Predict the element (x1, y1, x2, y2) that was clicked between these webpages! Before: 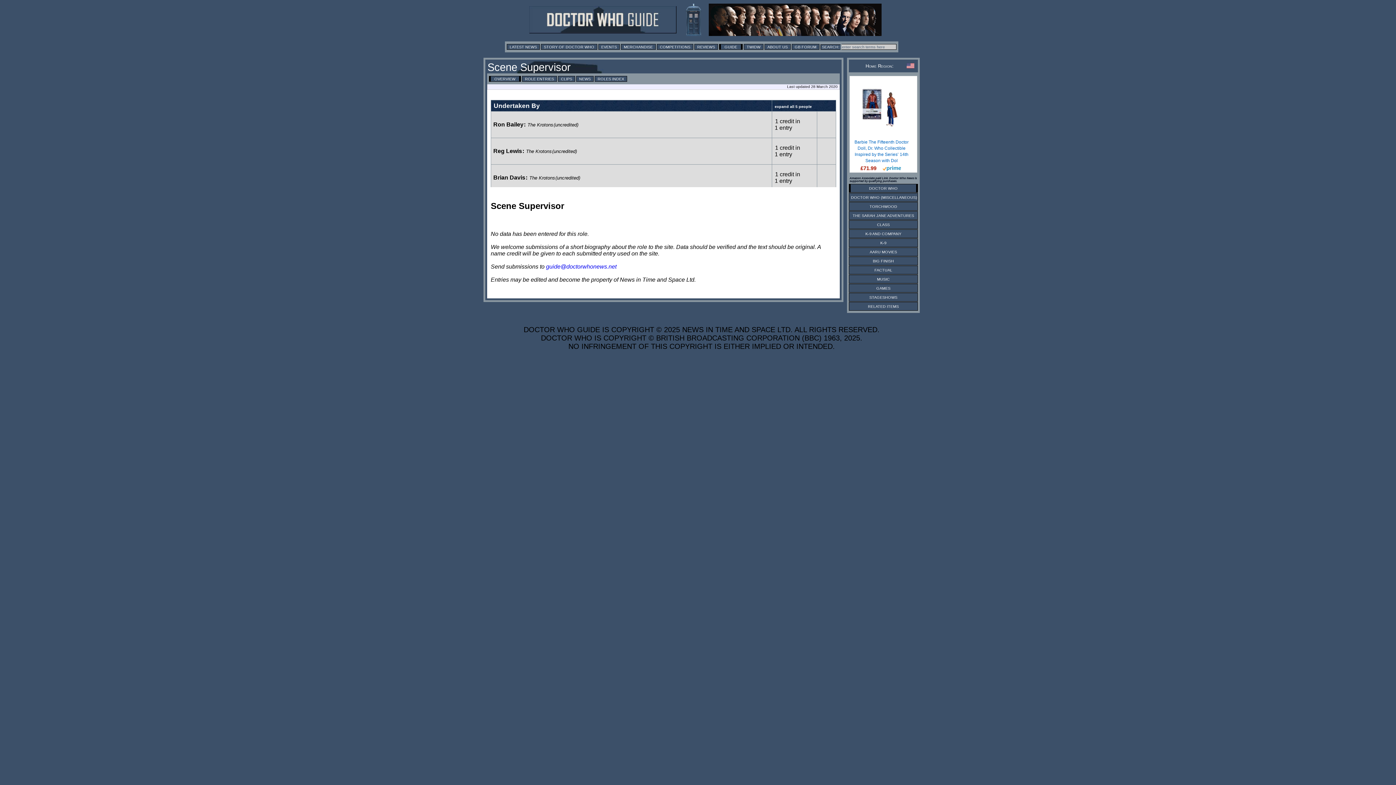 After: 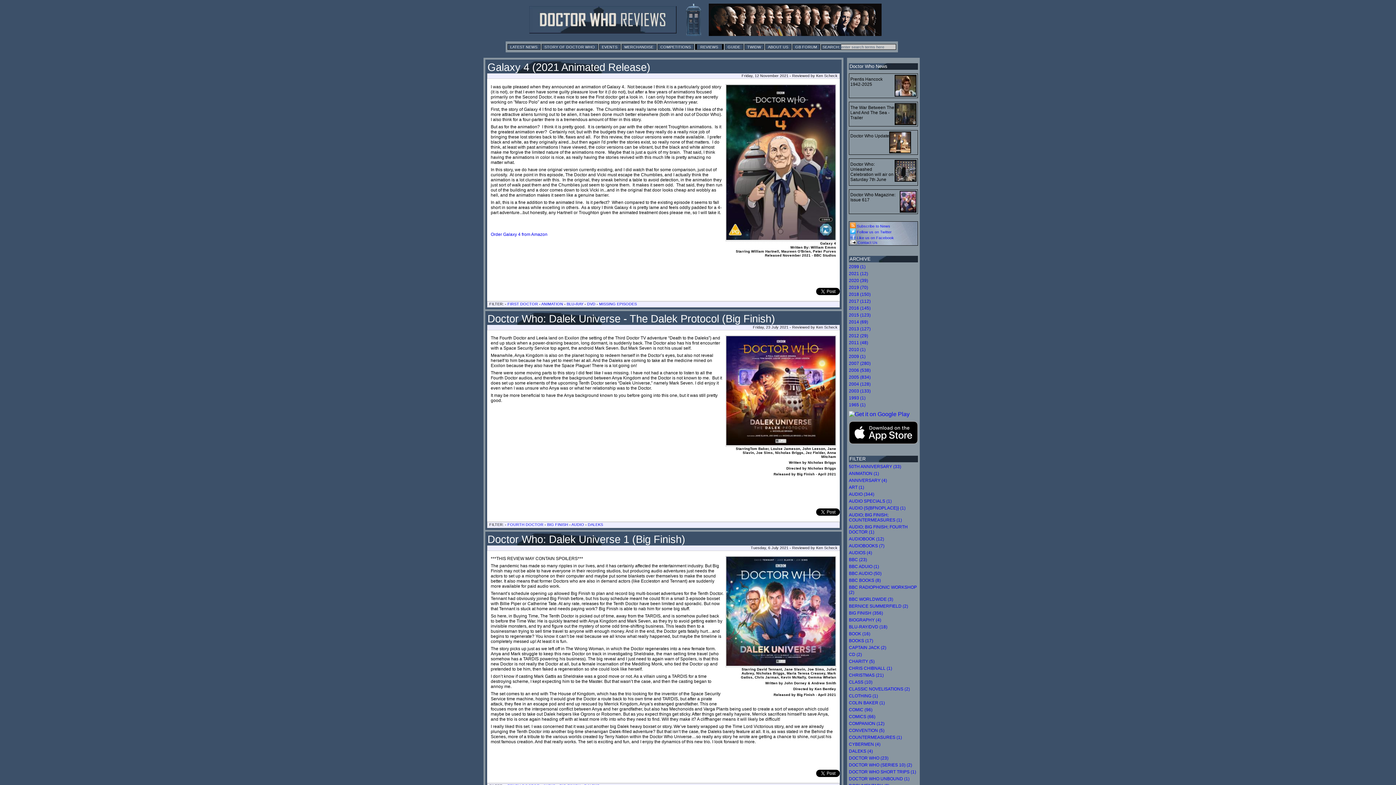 Action: label: REVIEWS bbox: (694, 43, 718, 49)